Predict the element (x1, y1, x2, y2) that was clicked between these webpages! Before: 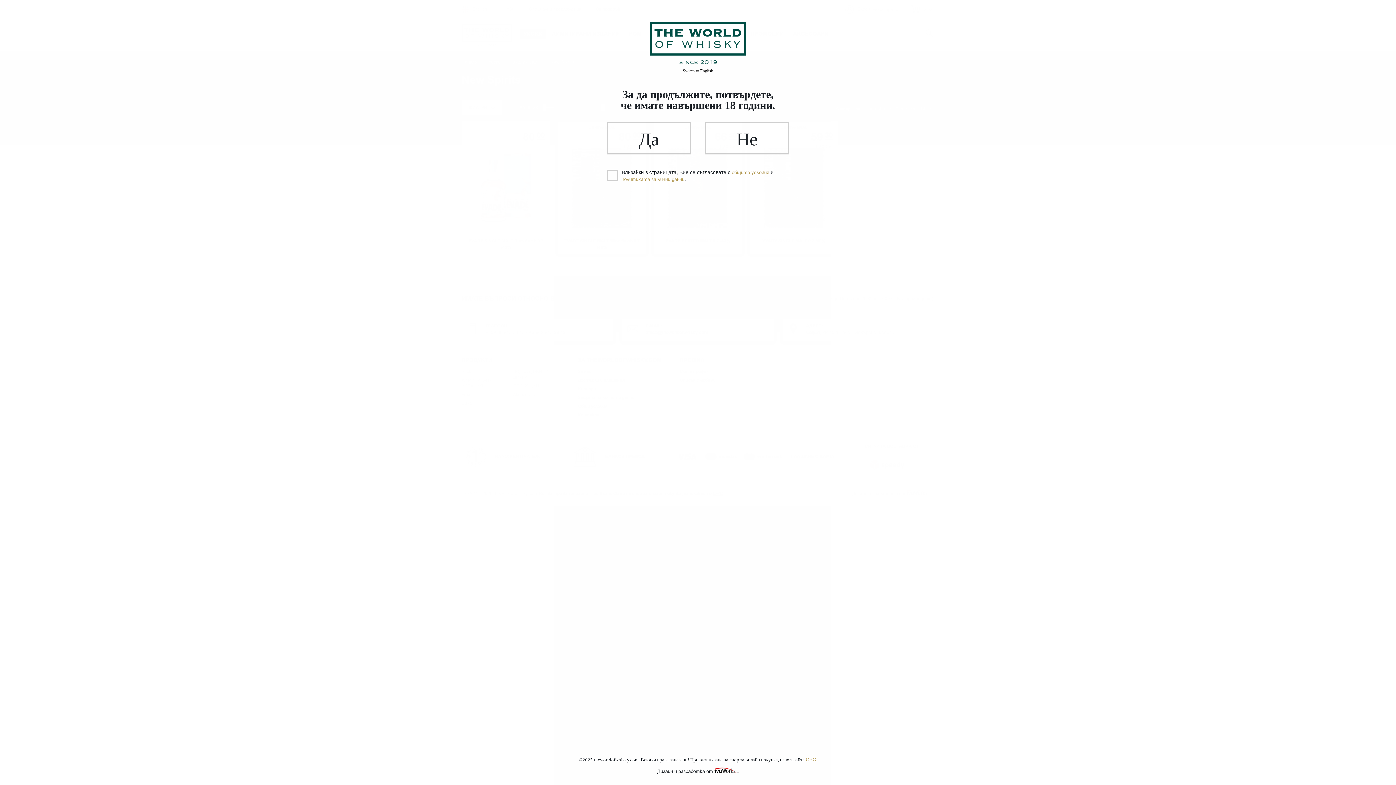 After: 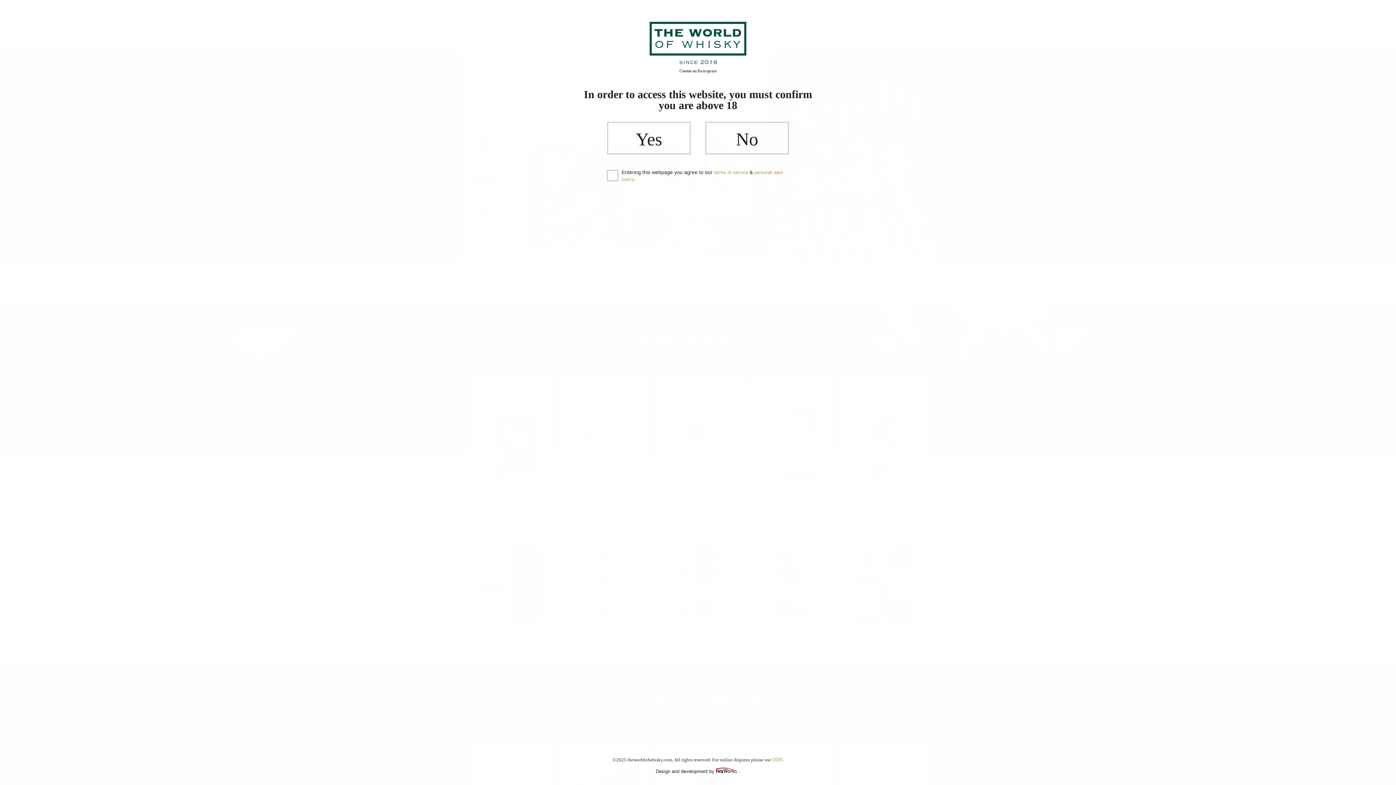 Action: label: Switch to English bbox: (682, 68, 713, 73)